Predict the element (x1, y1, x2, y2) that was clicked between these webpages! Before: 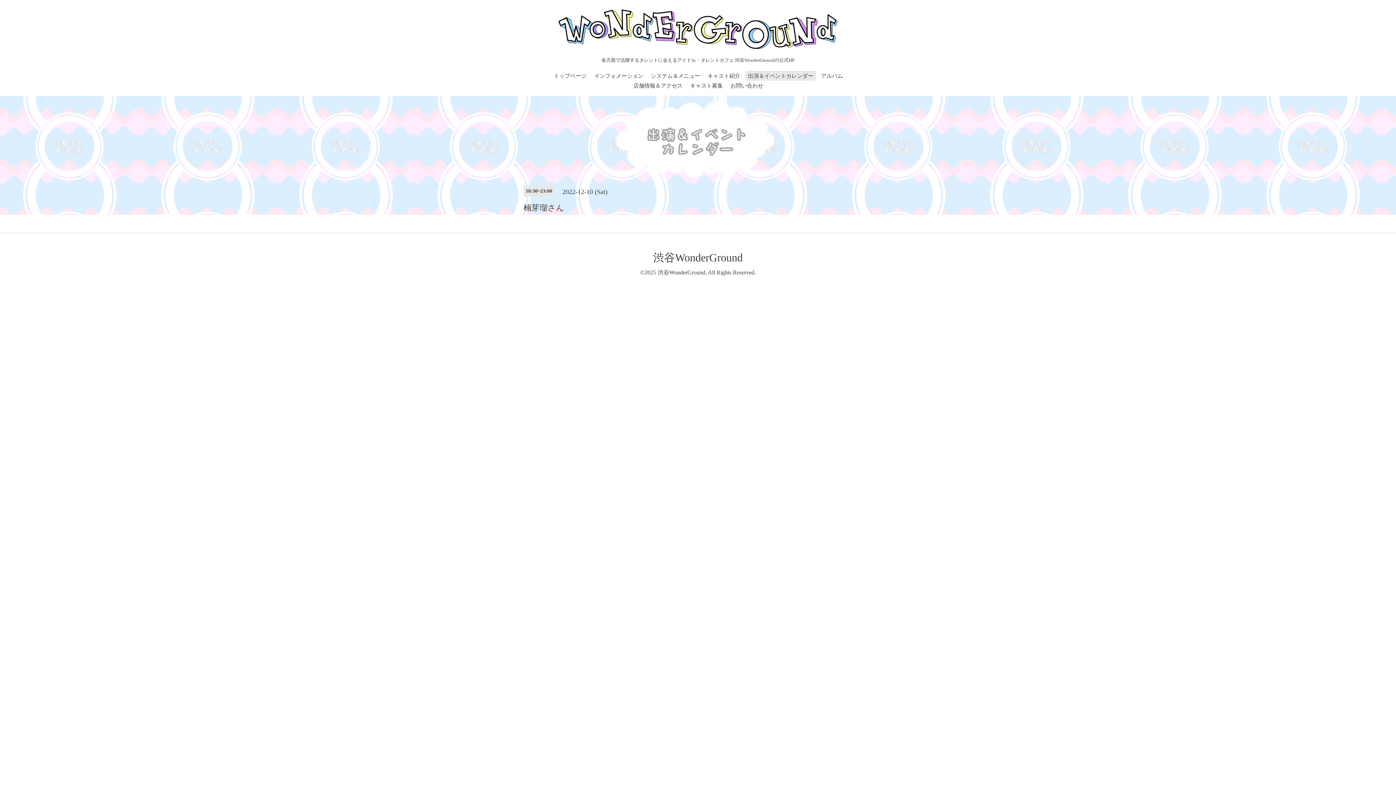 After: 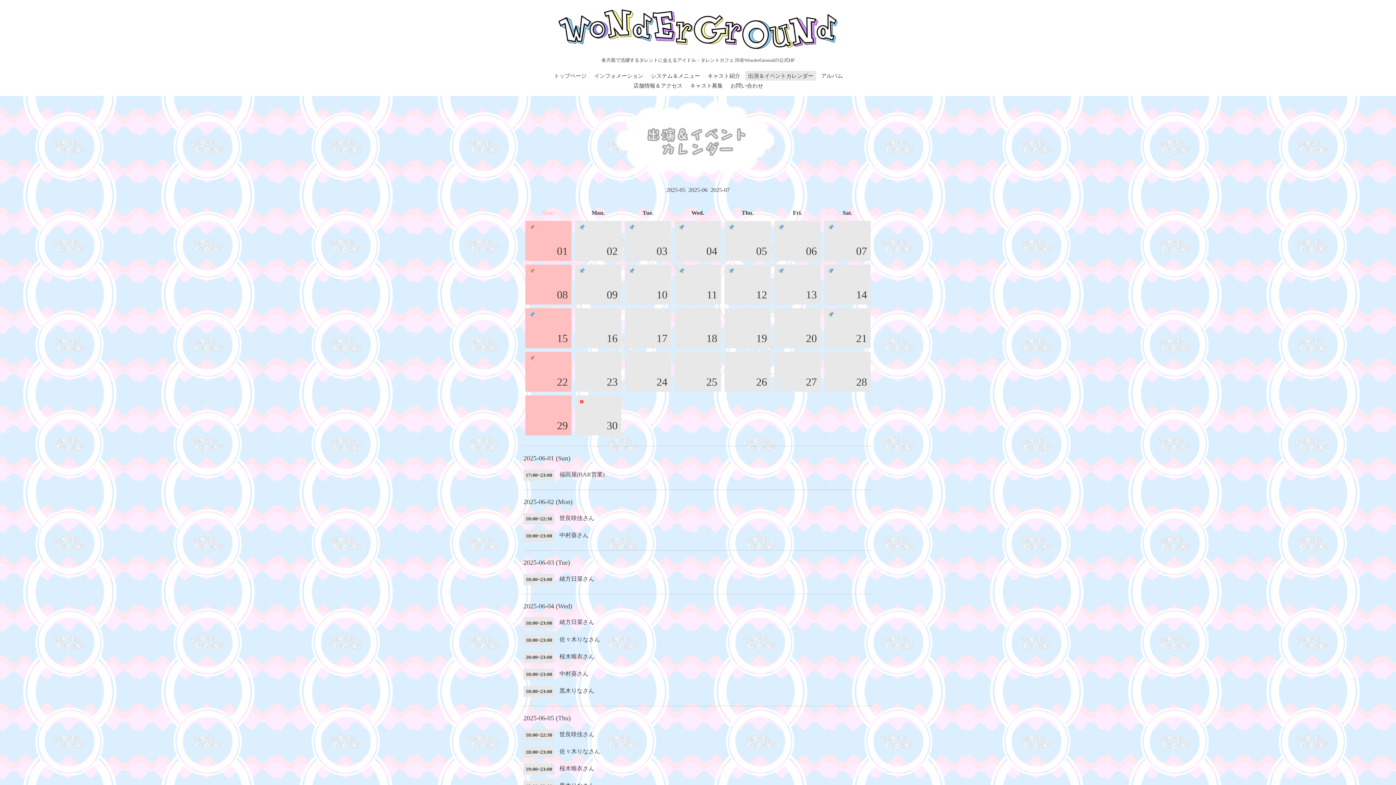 Action: bbox: (745, 71, 816, 80) label: 出演＆イベントカレンダー